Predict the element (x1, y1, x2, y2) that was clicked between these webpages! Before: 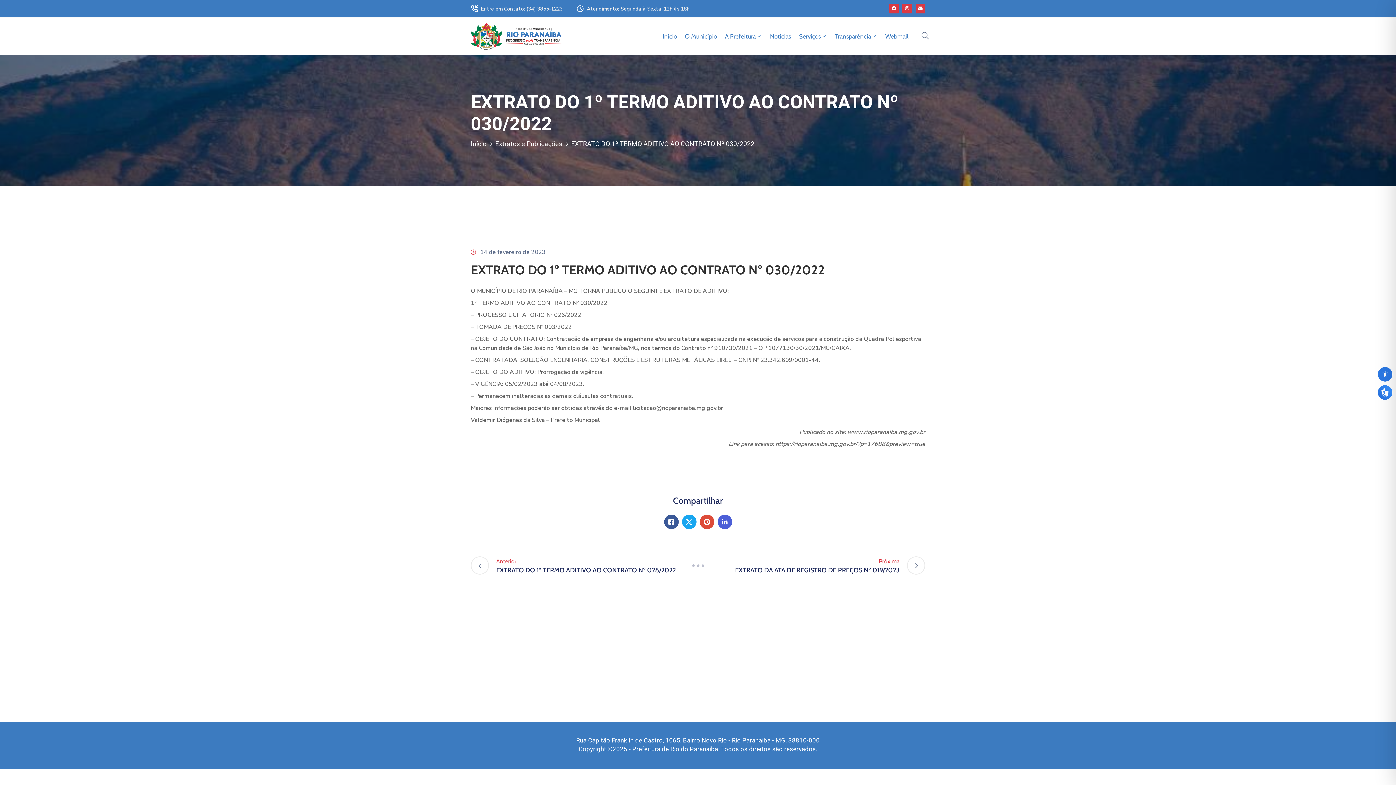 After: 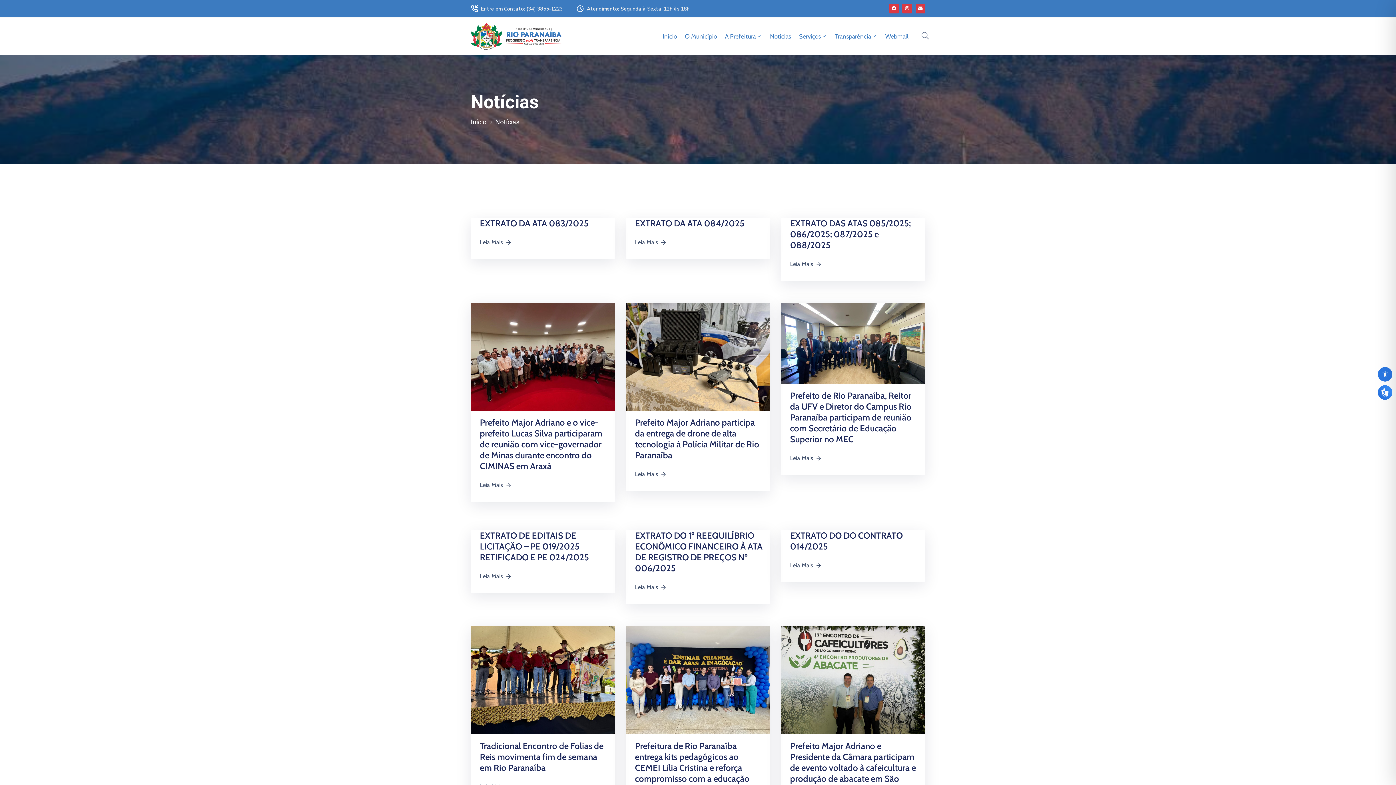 Action: bbox: (689, 556, 707, 574)